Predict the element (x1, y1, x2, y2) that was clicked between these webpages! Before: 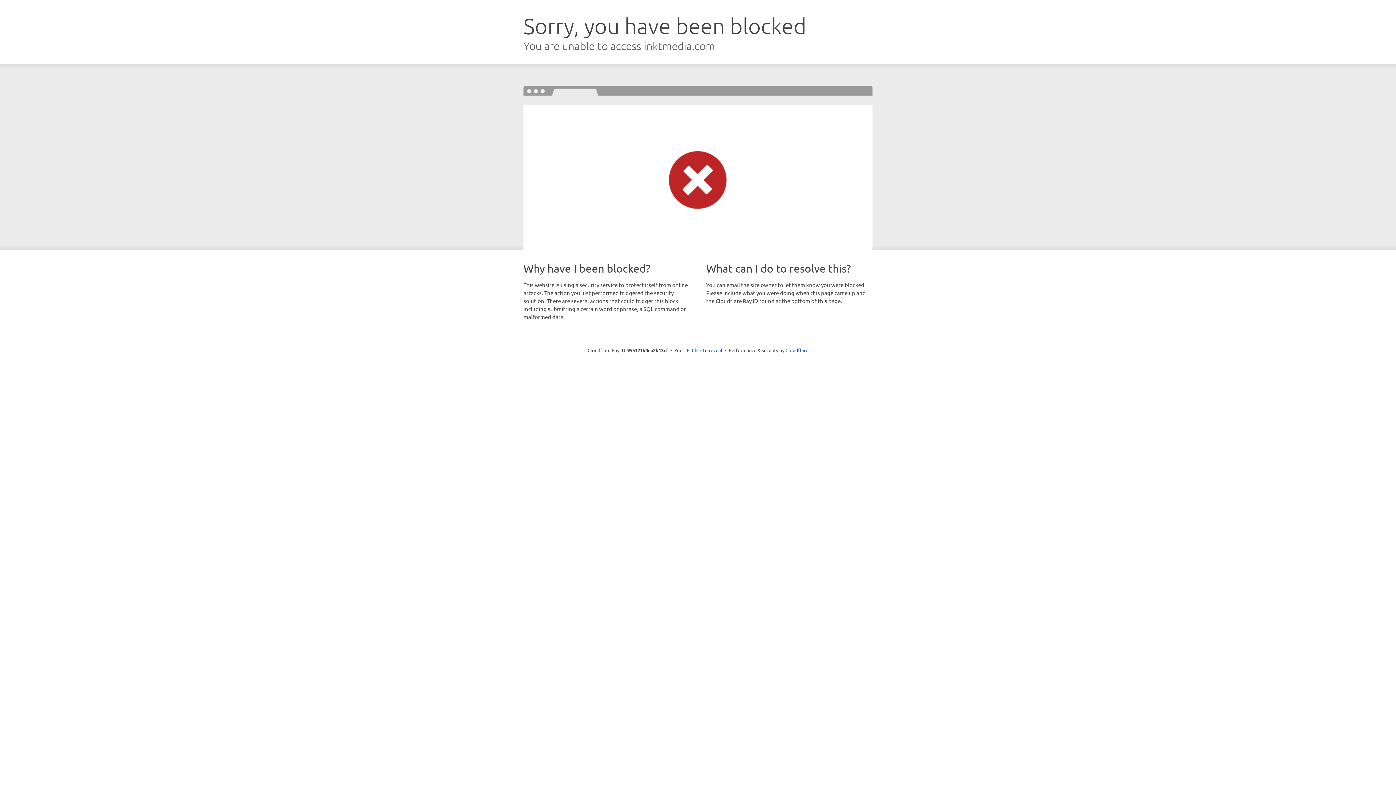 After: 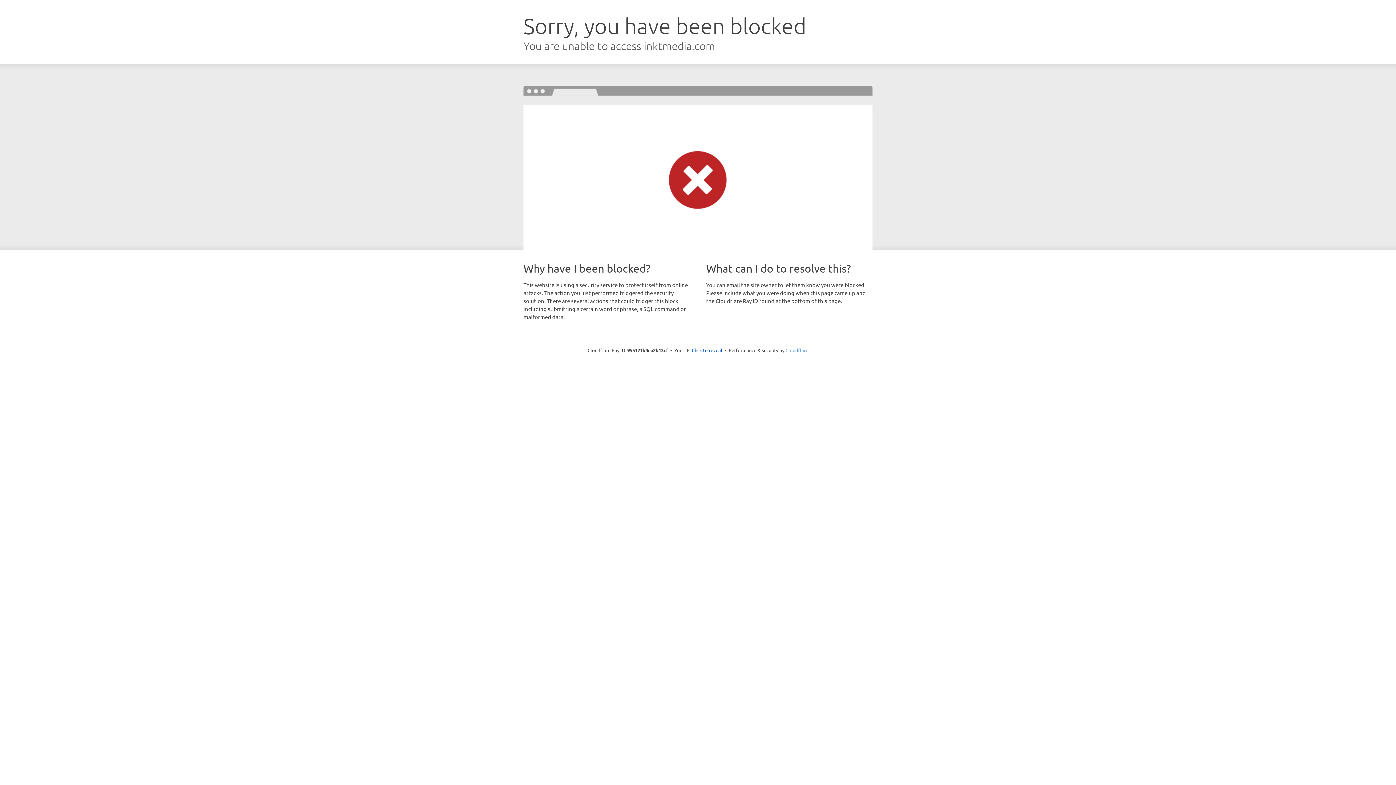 Action: bbox: (785, 347, 808, 353) label: Cloudflare